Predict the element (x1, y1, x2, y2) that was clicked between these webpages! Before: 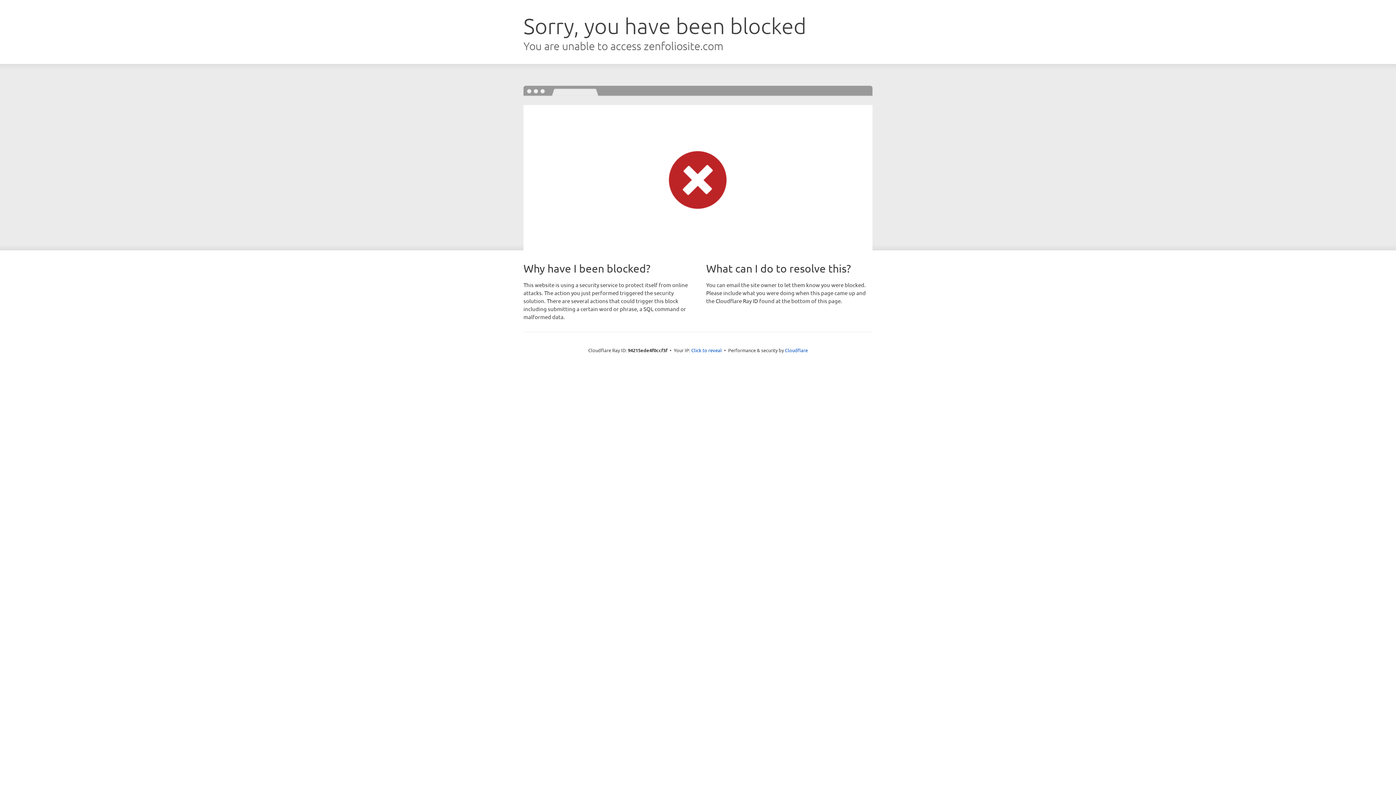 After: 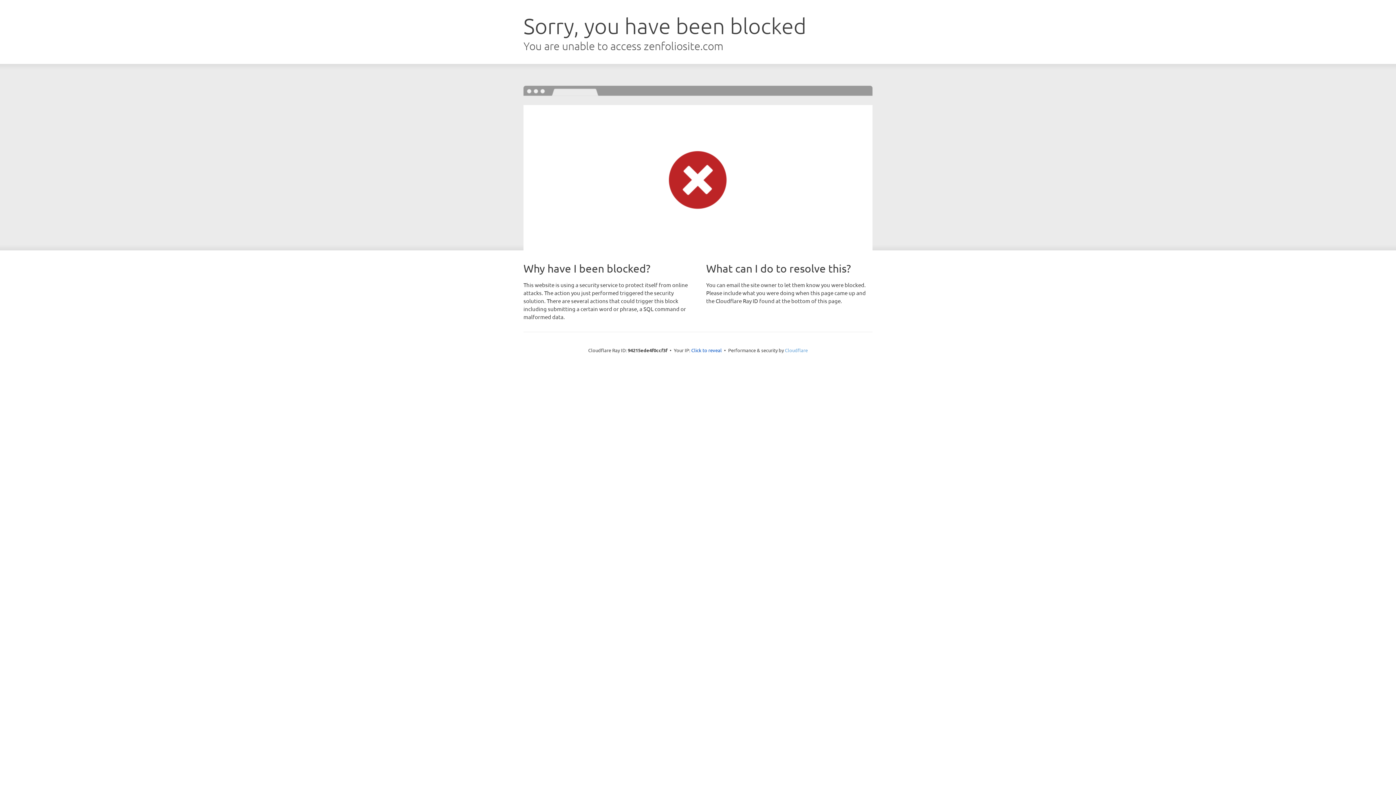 Action: bbox: (785, 347, 808, 353) label: Cloudflare